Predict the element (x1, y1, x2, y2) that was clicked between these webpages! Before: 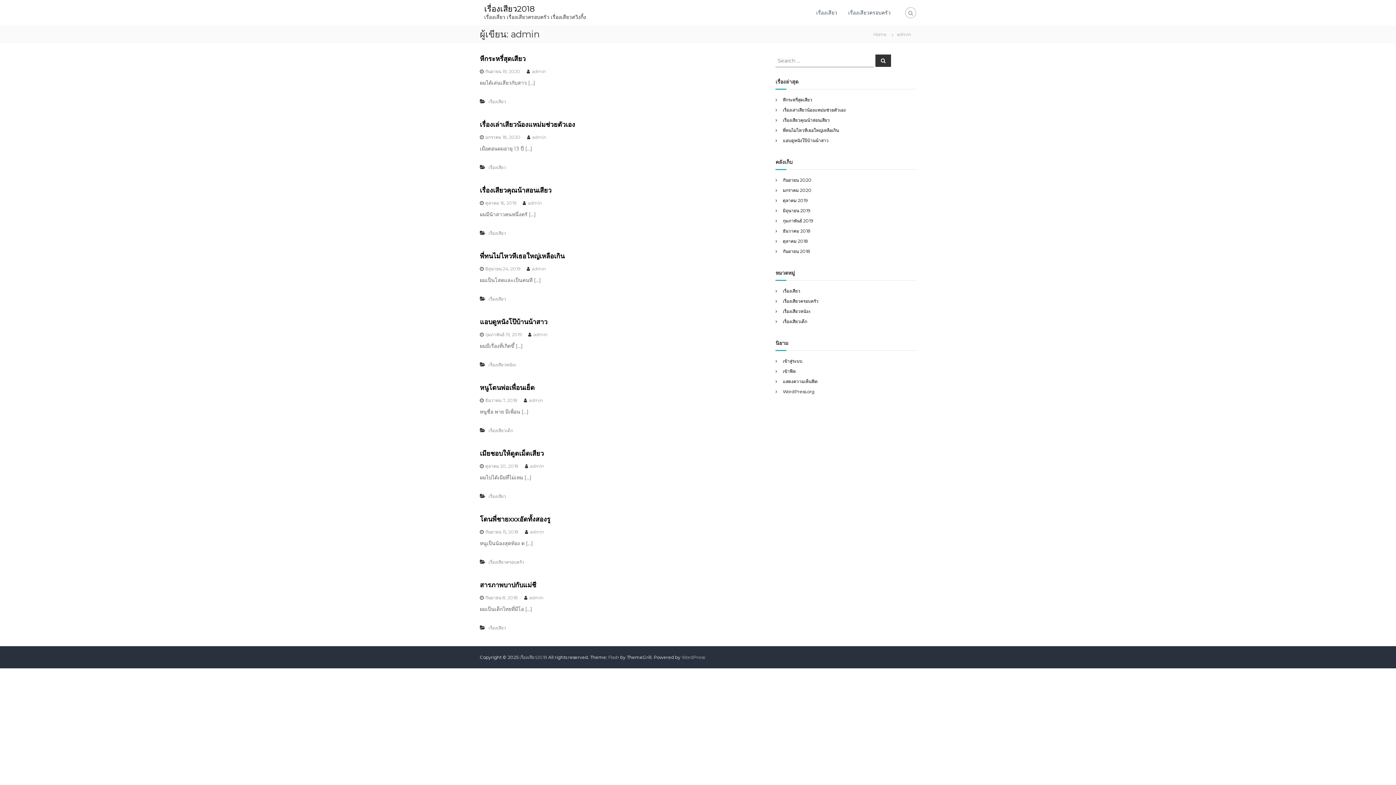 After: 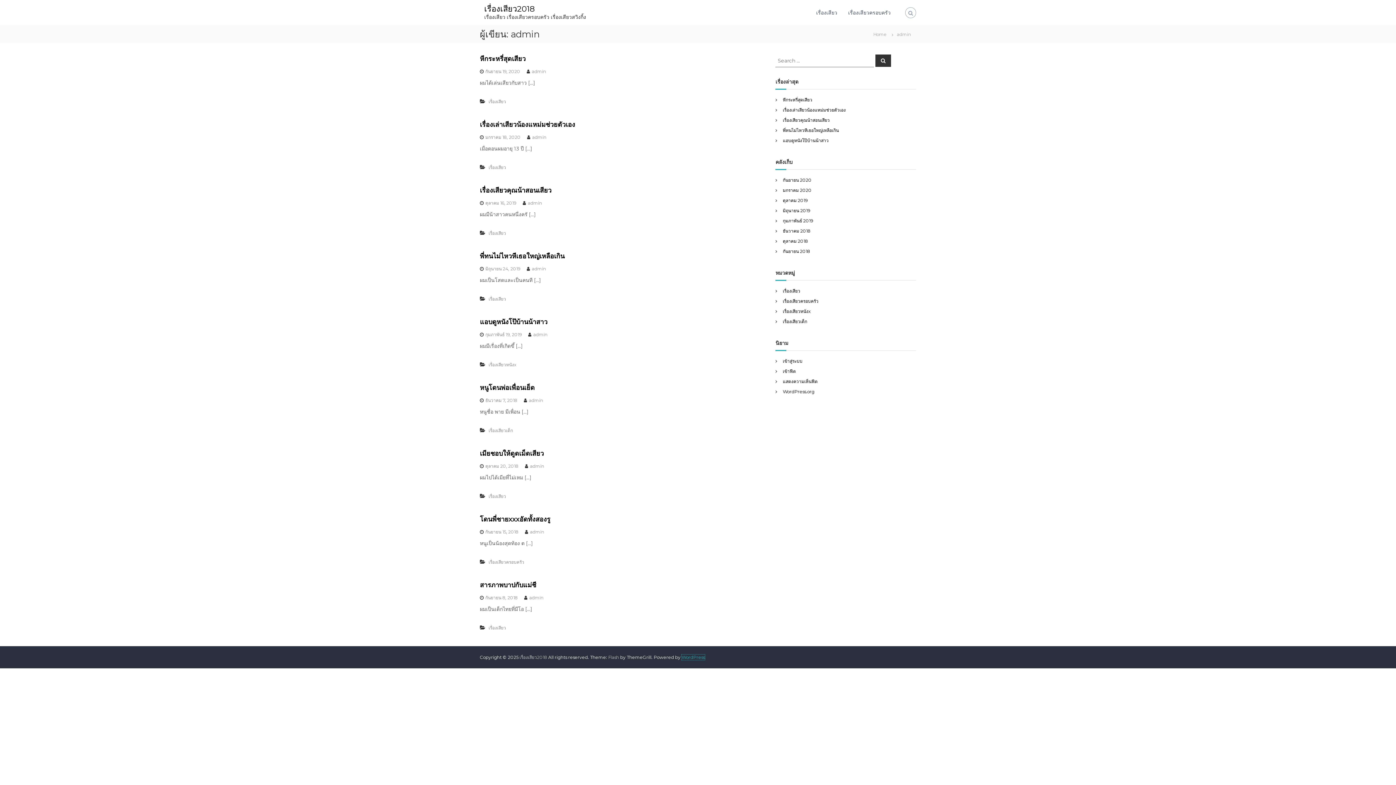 Action: bbox: (681, 654, 705, 660) label: WordPress